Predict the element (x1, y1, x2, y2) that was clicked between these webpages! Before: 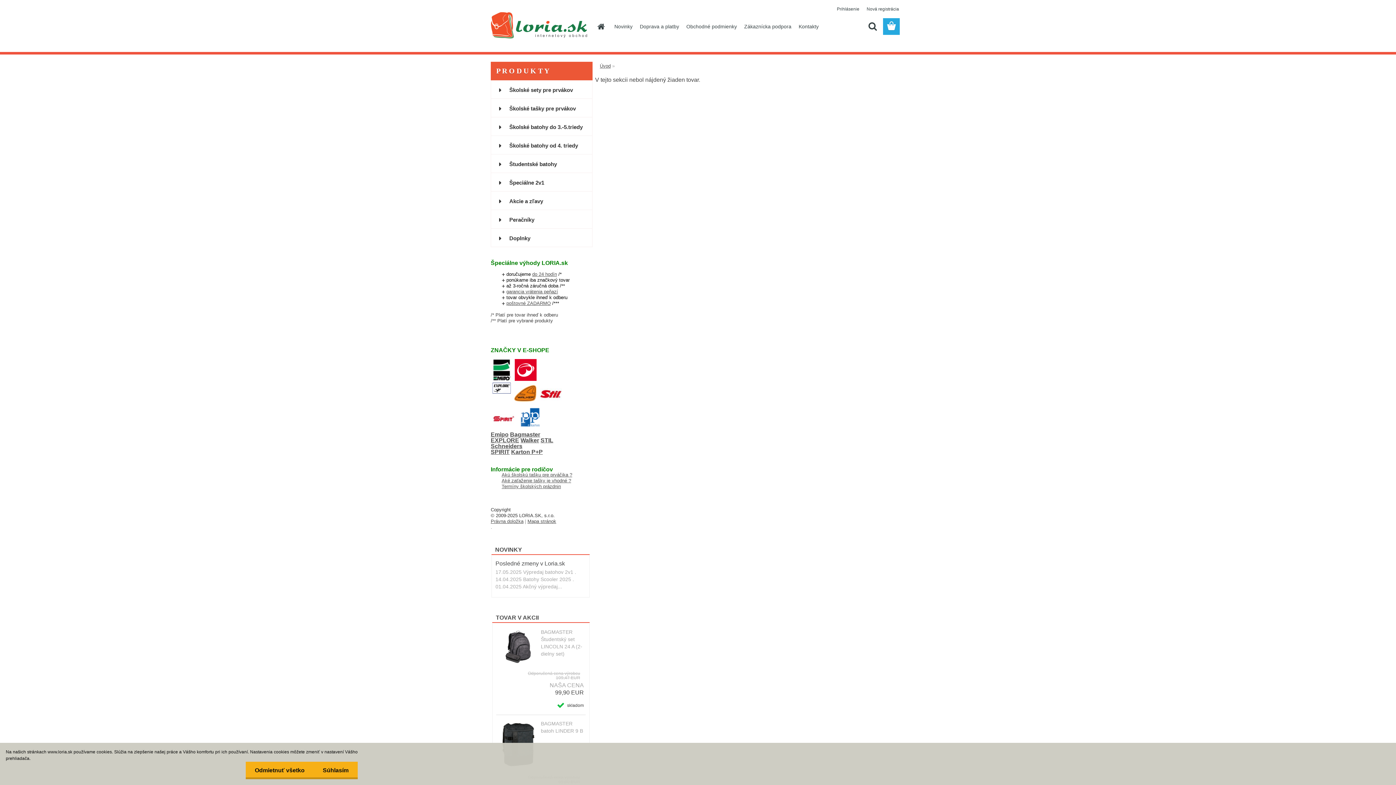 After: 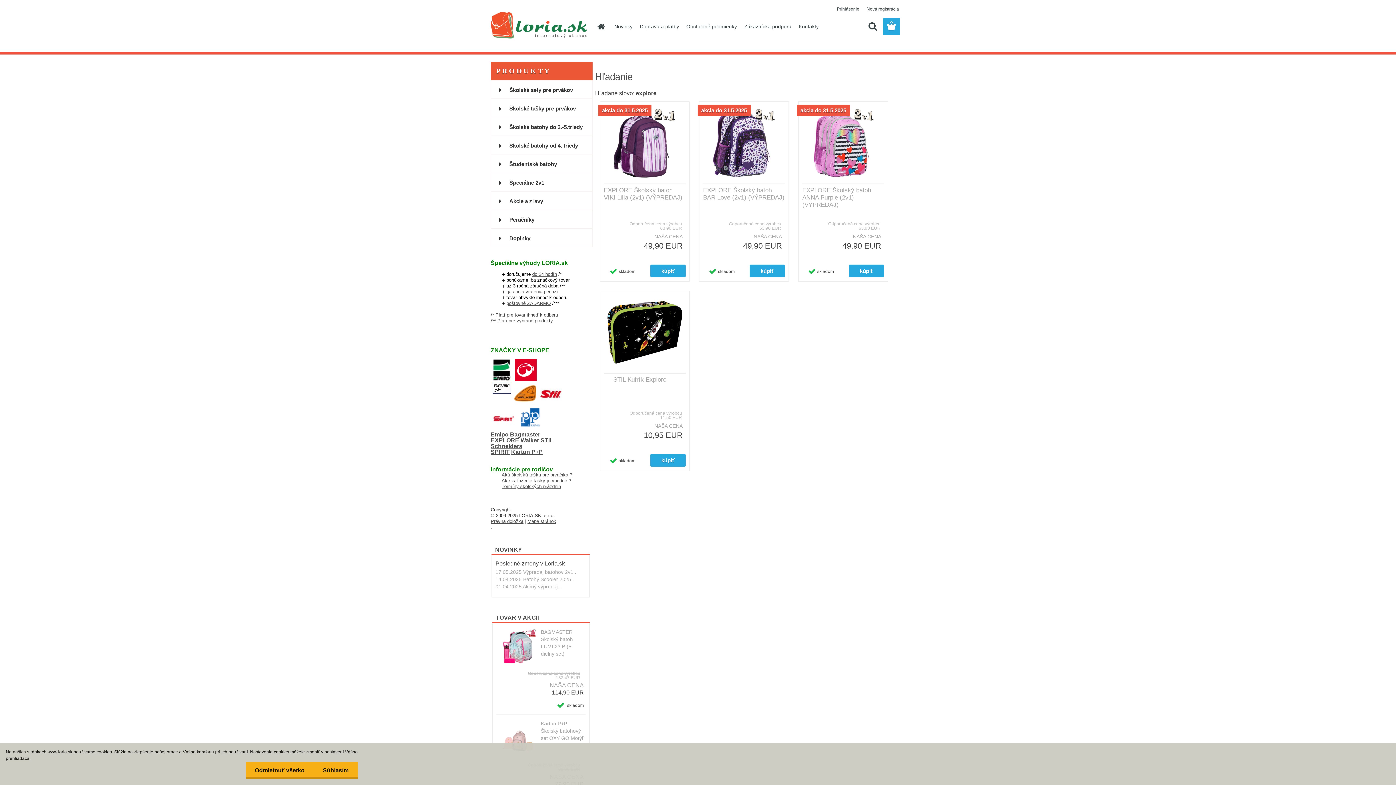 Action: bbox: (490, 437, 519, 443) label: EXPLORE